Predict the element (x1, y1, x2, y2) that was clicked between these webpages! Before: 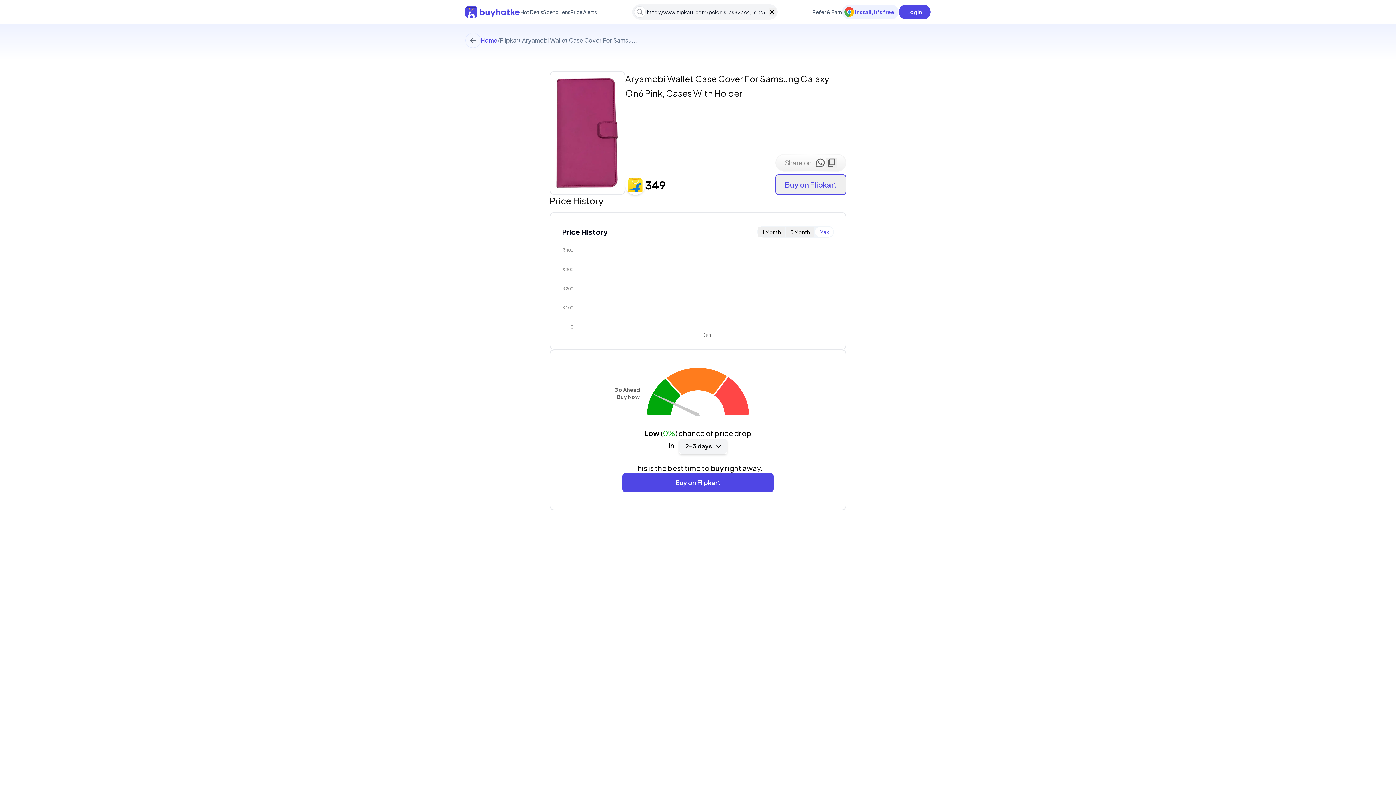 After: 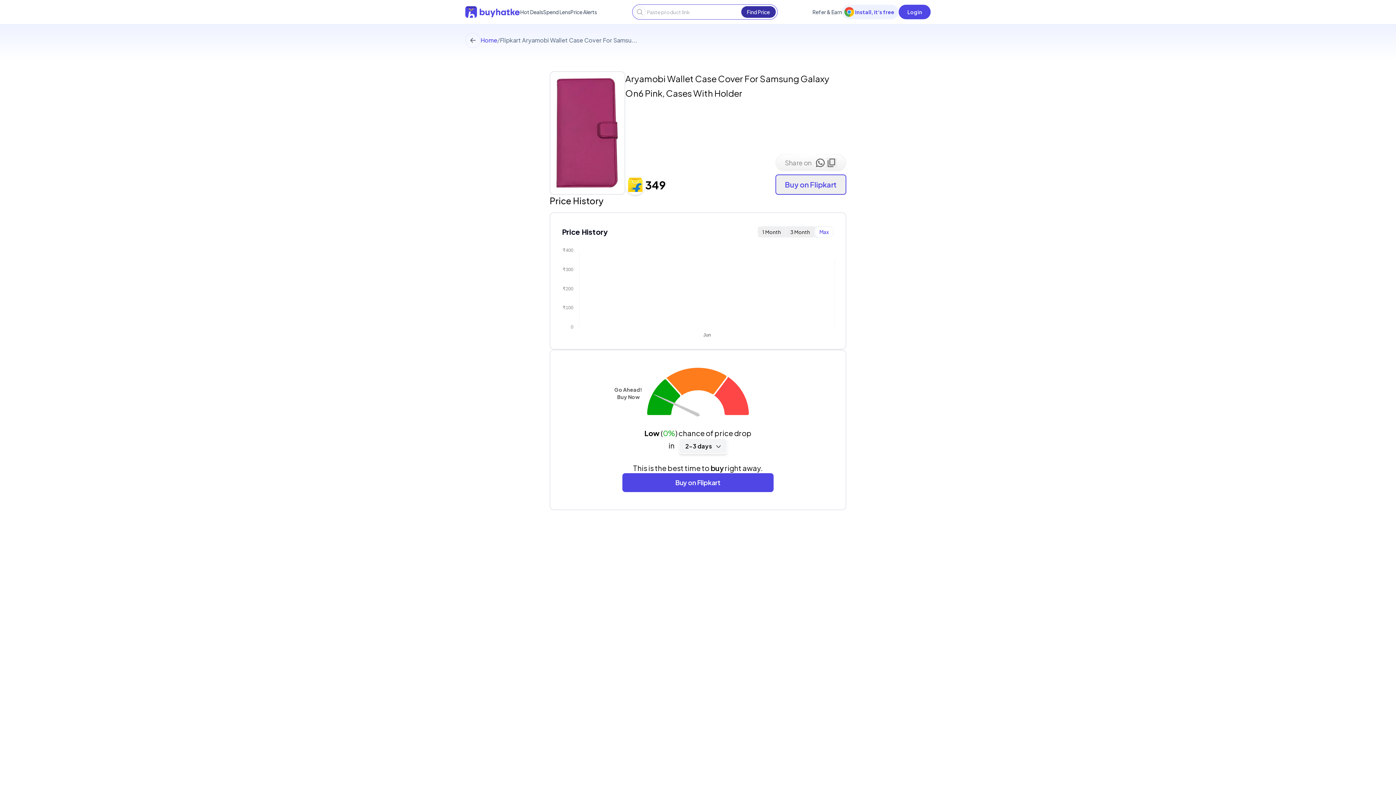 Action: bbox: (768, 8, 775, 15)